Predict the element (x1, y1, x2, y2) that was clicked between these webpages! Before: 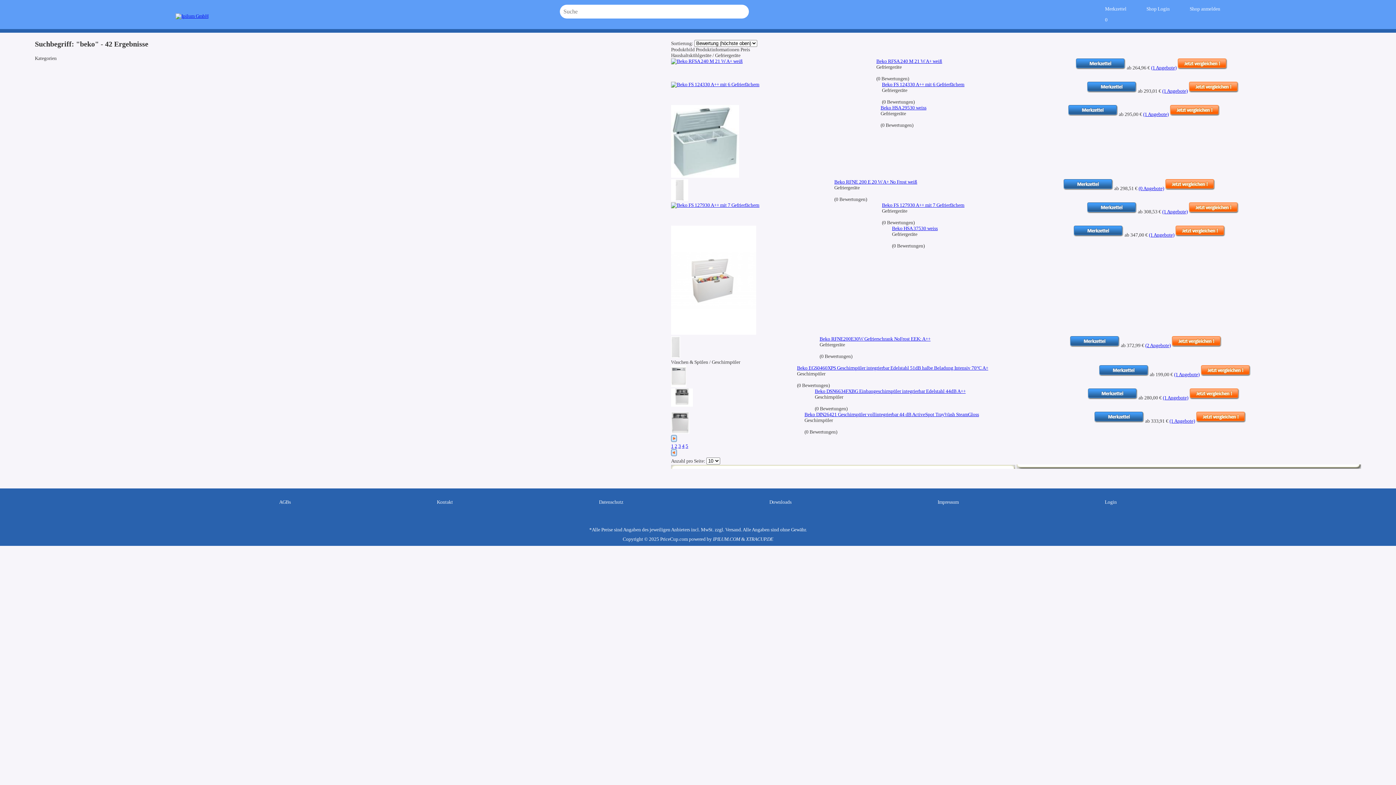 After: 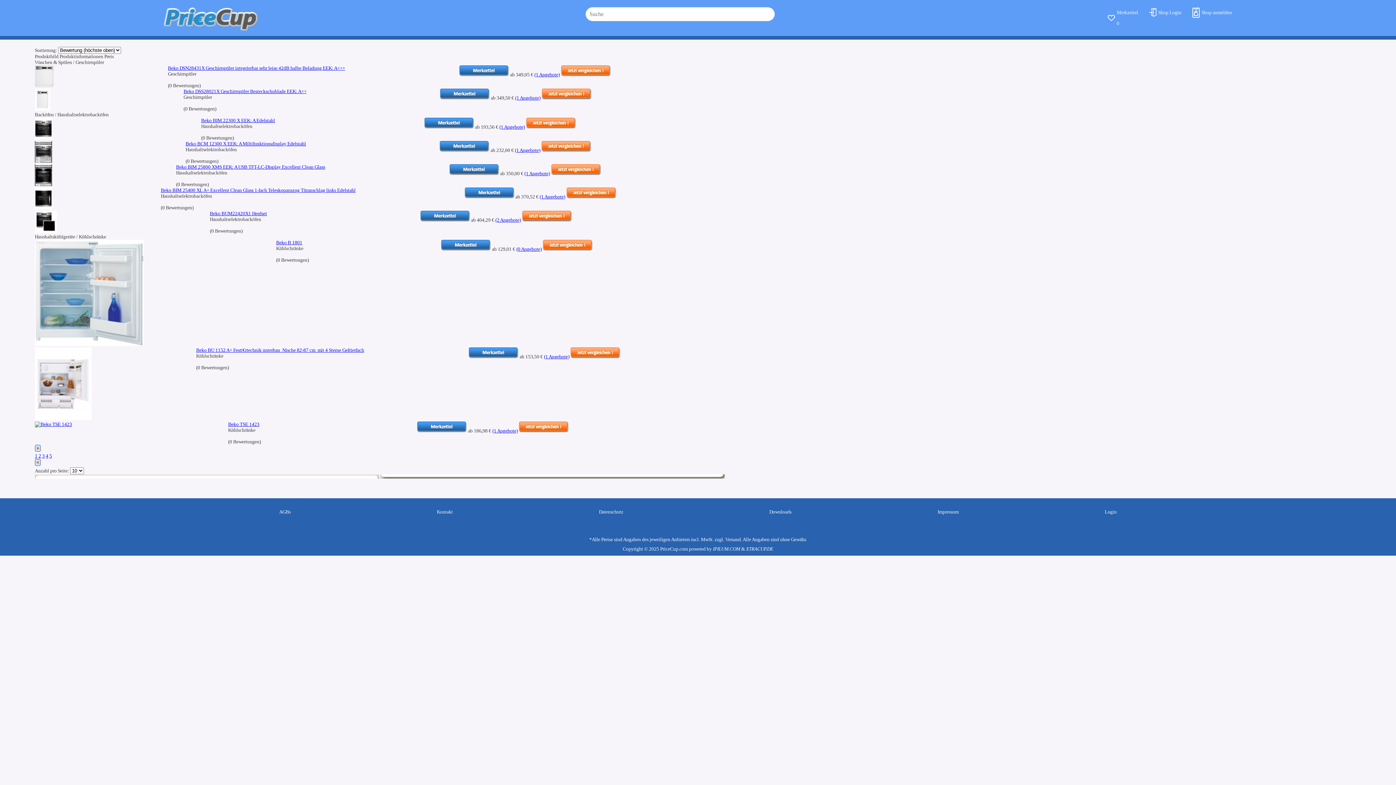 Action: bbox: (671, 437, 677, 443)